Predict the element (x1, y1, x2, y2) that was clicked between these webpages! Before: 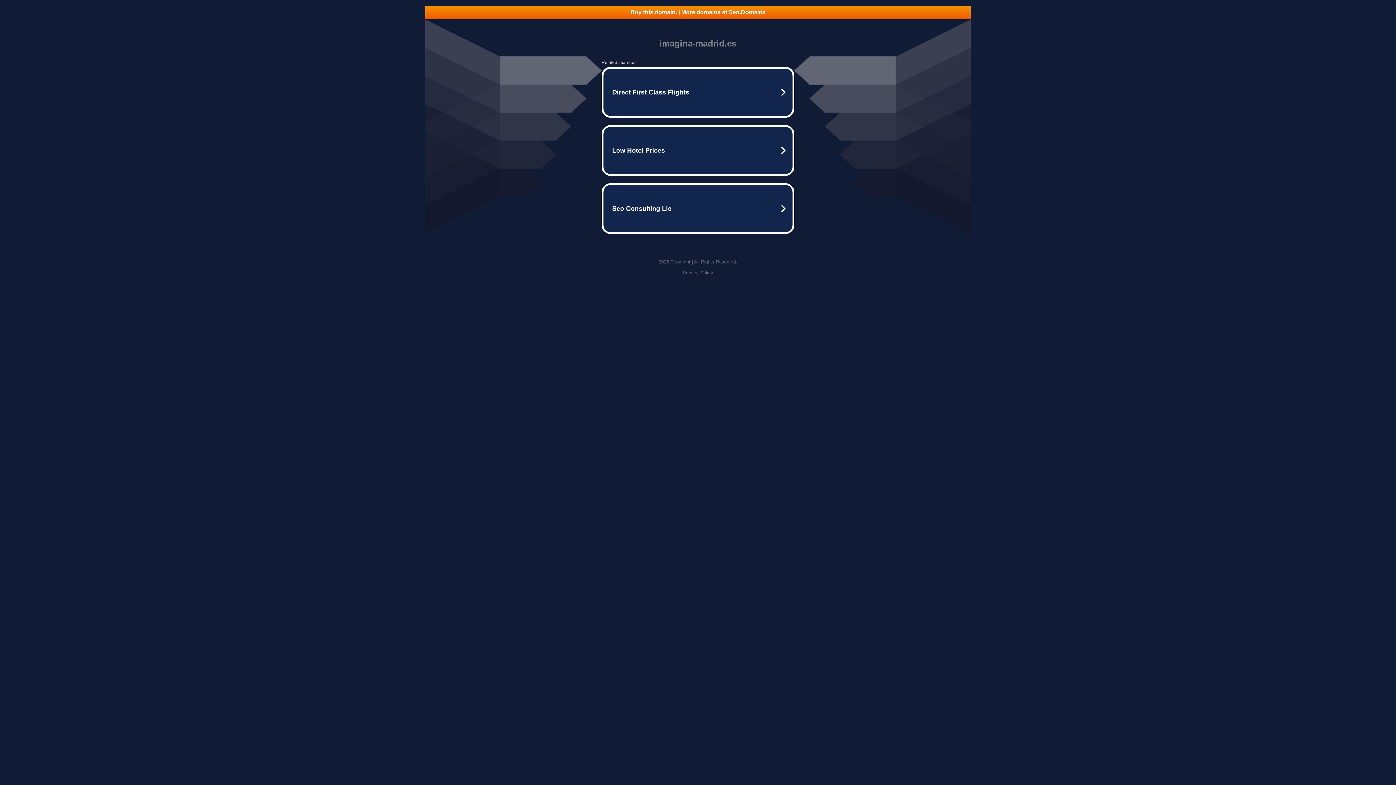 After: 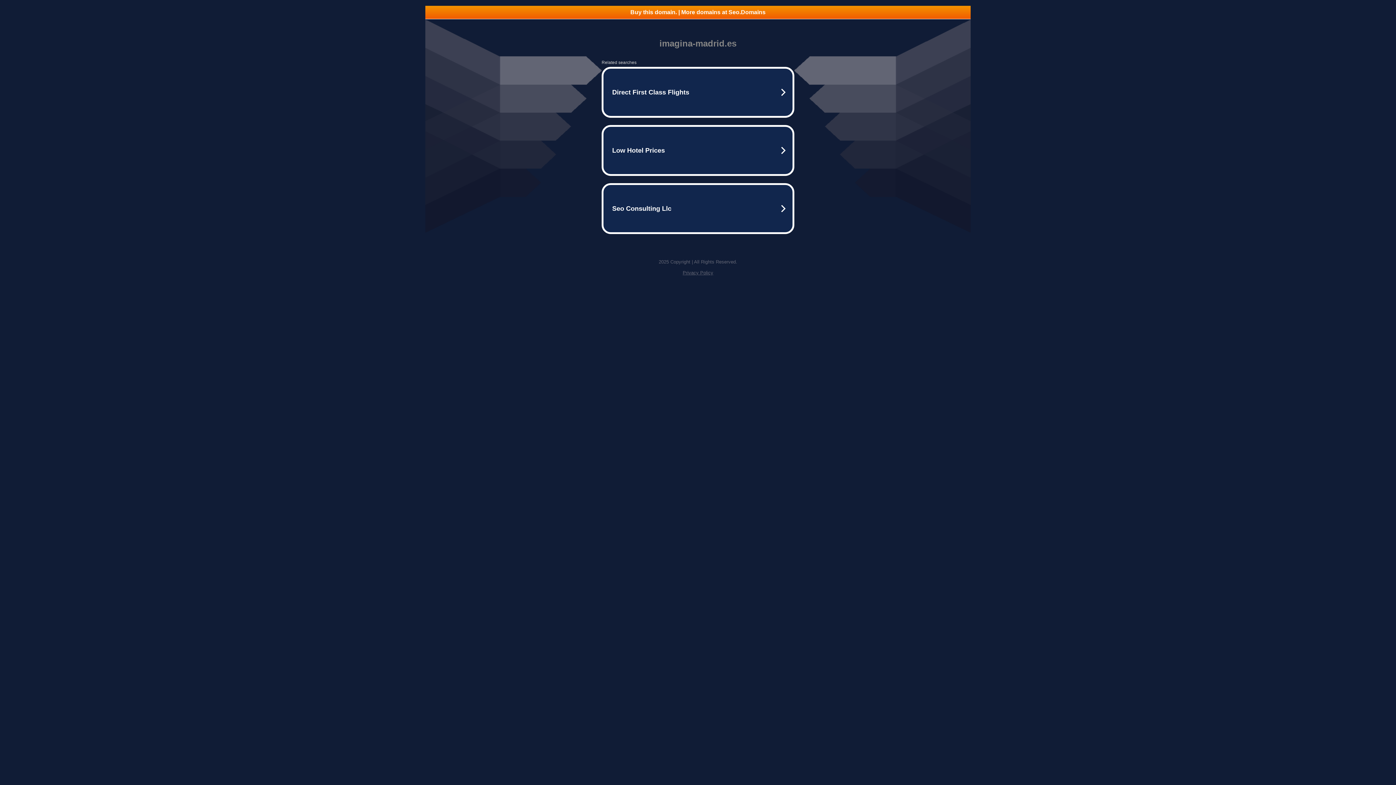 Action: bbox: (682, 270, 713, 275) label: Privacy Policy